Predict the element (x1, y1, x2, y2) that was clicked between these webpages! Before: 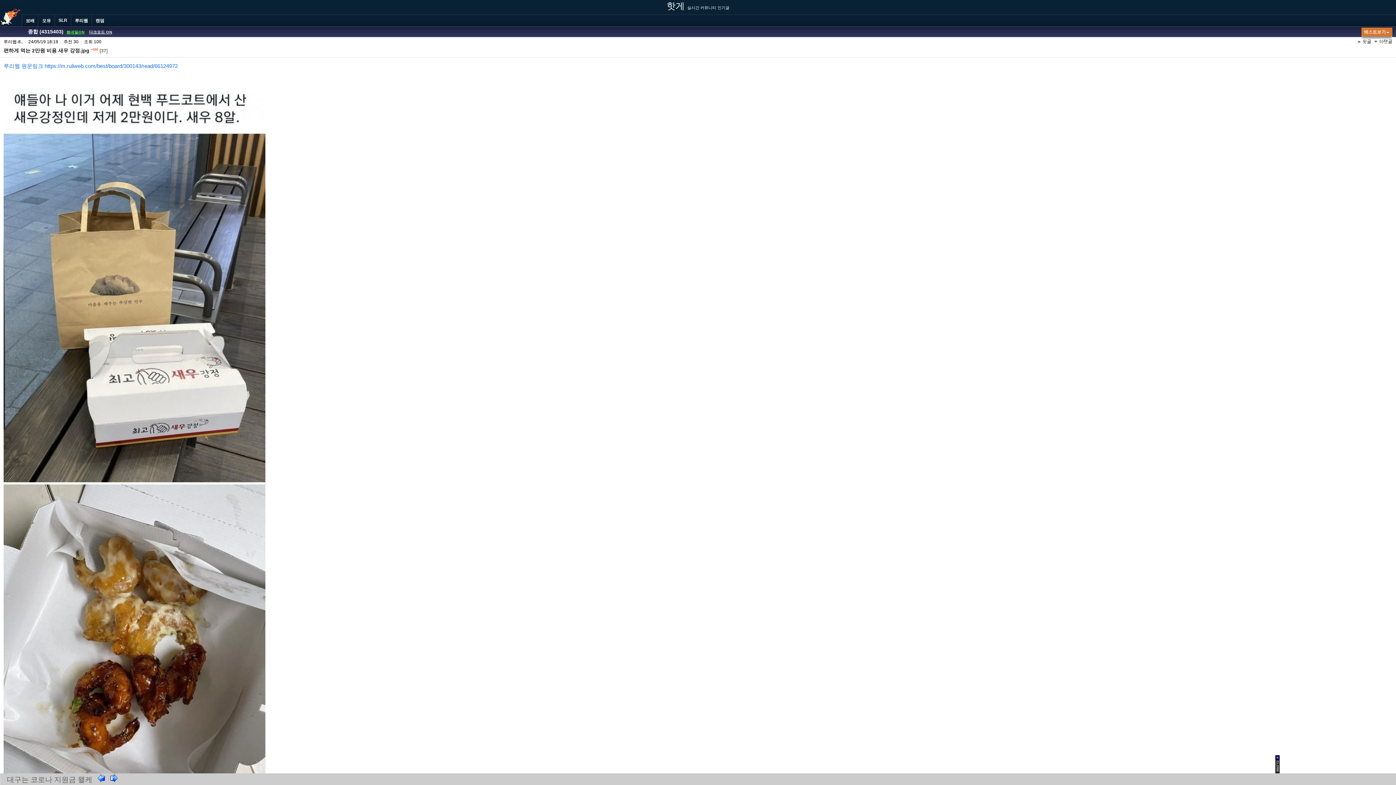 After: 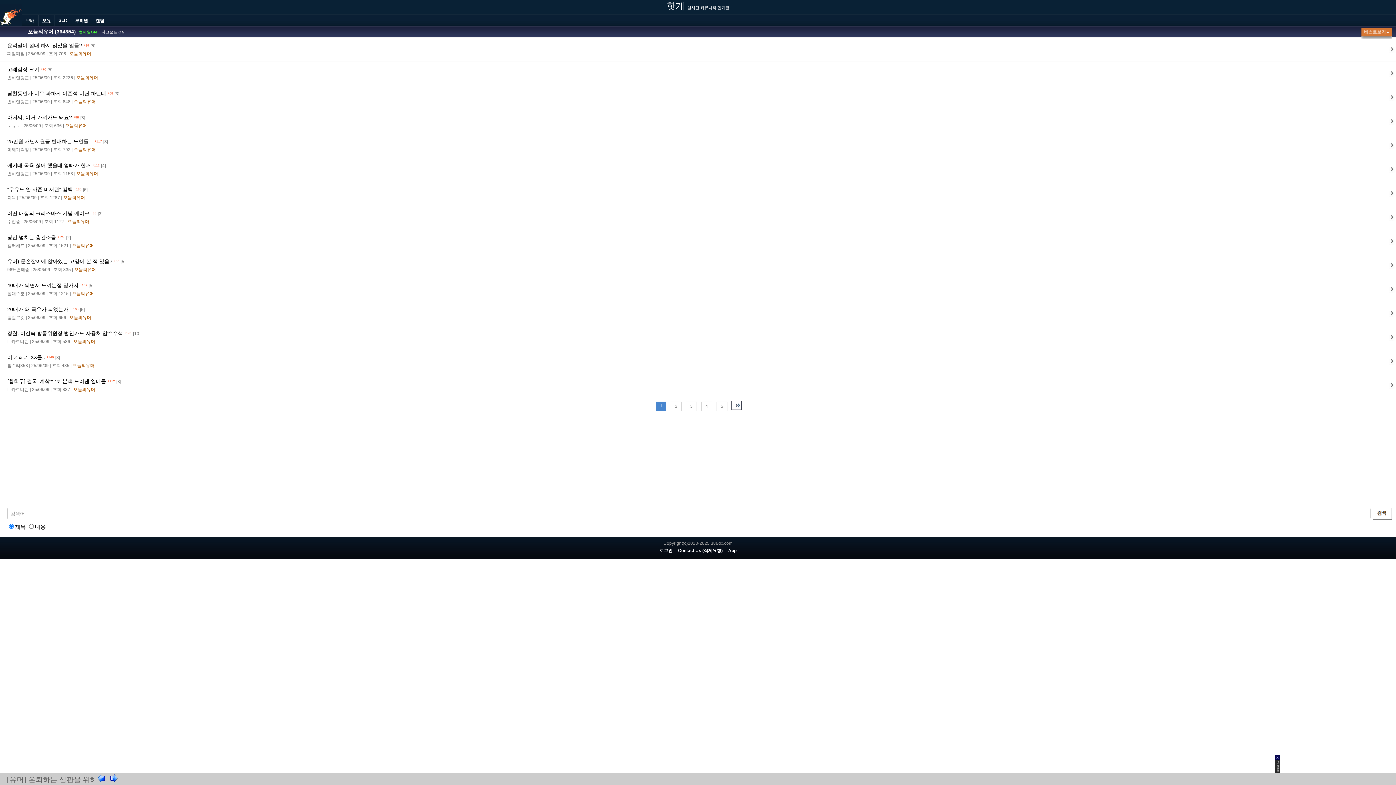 Action: label: 오유 bbox: (38, 14, 54, 26)